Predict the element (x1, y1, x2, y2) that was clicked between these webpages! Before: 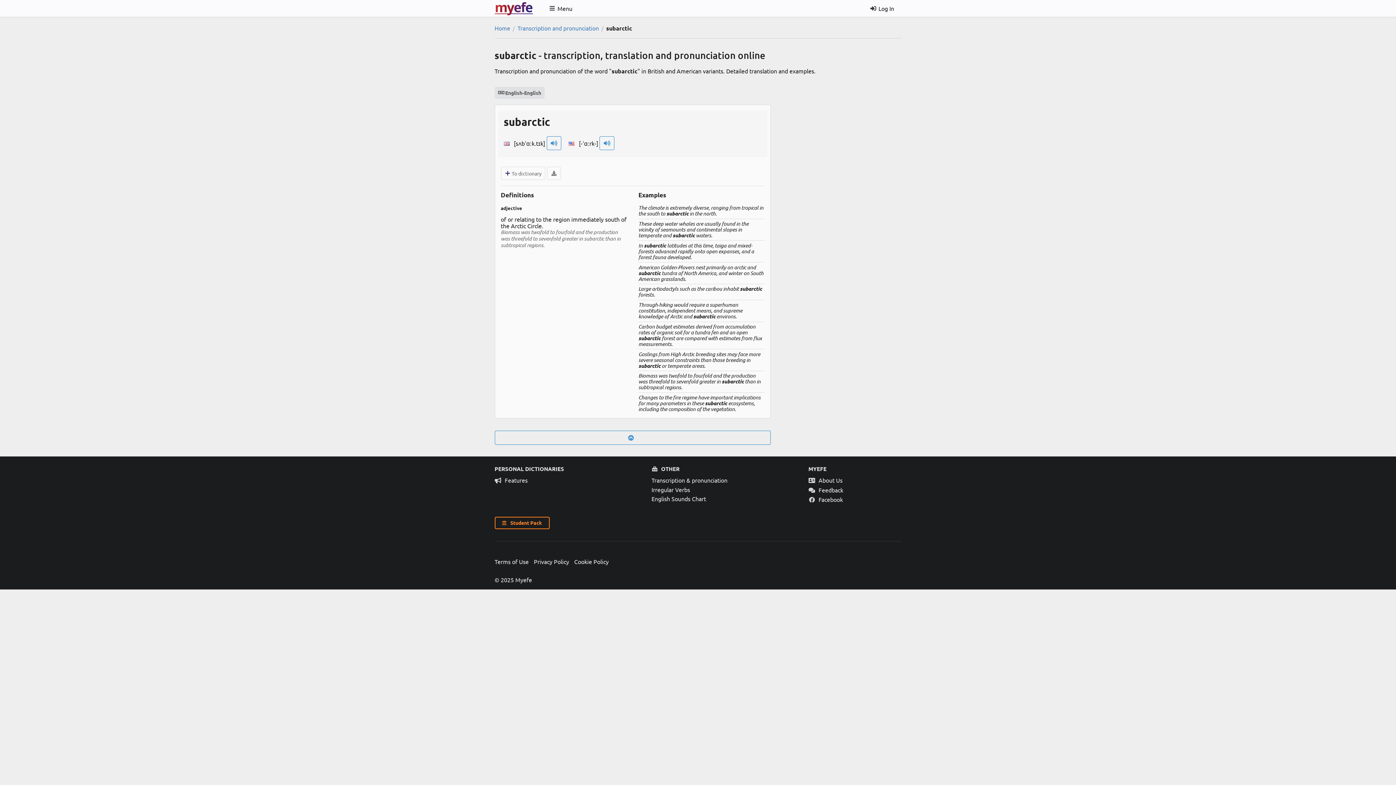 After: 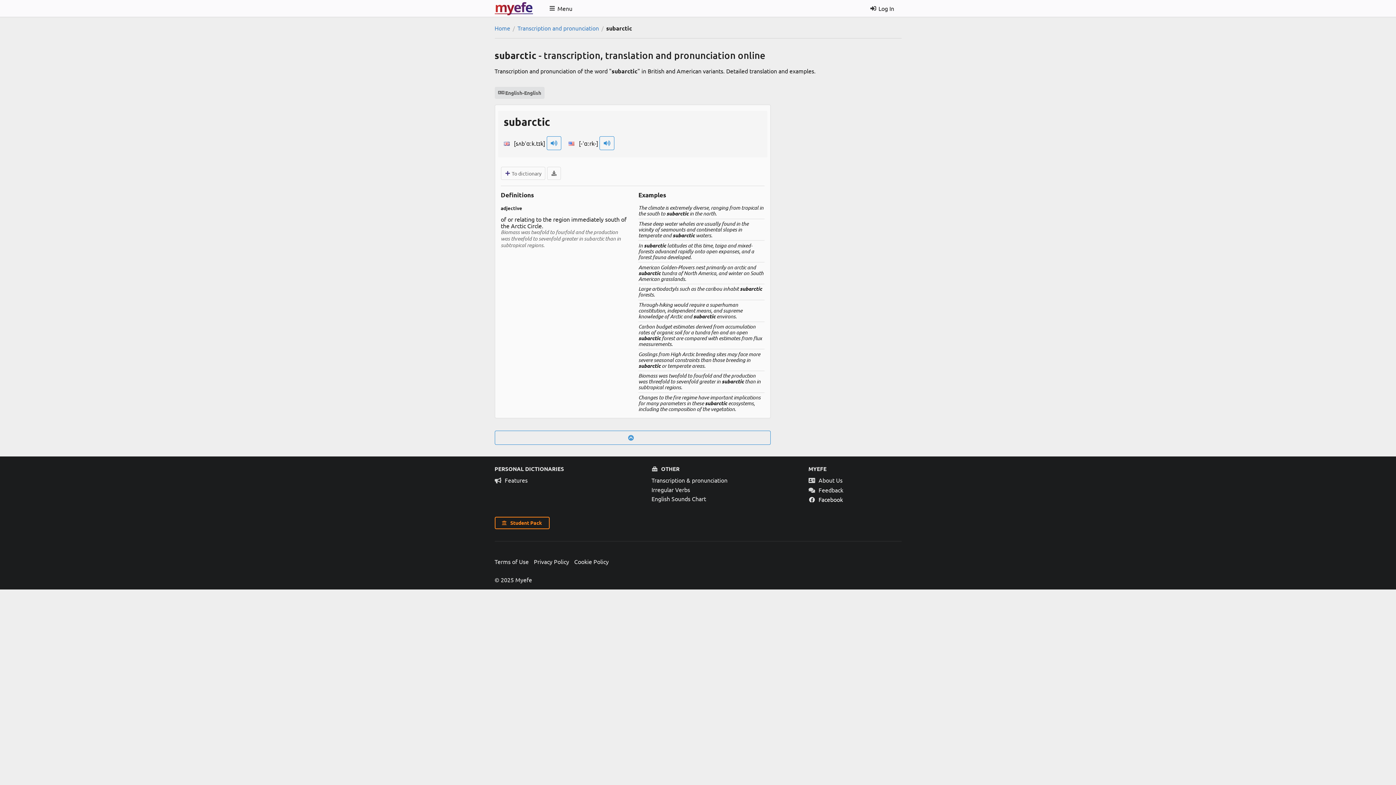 Action: label:  Facebook bbox: (808, 495, 901, 504)